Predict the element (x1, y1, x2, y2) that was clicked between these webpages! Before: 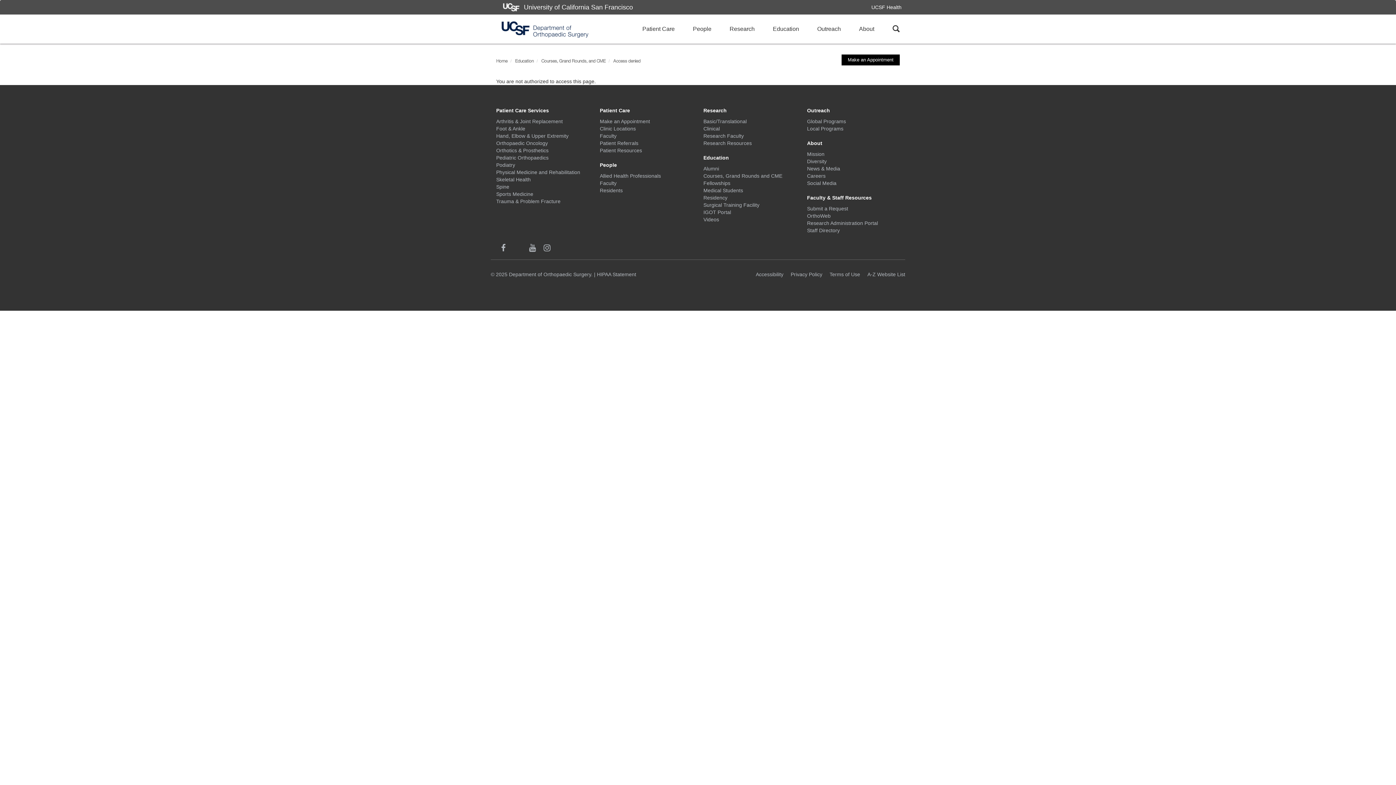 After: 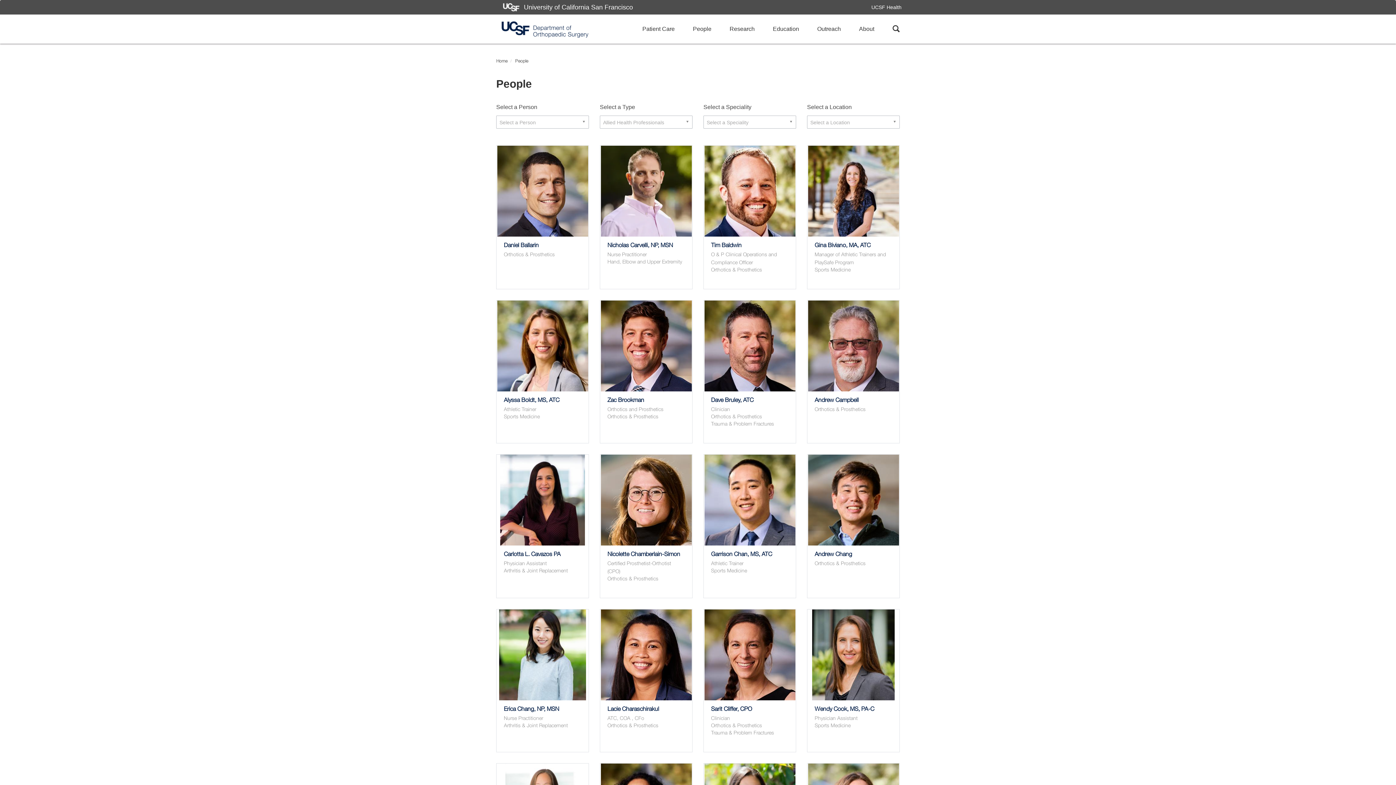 Action: bbox: (600, 173, 661, 180) label: Allied Health Professionals